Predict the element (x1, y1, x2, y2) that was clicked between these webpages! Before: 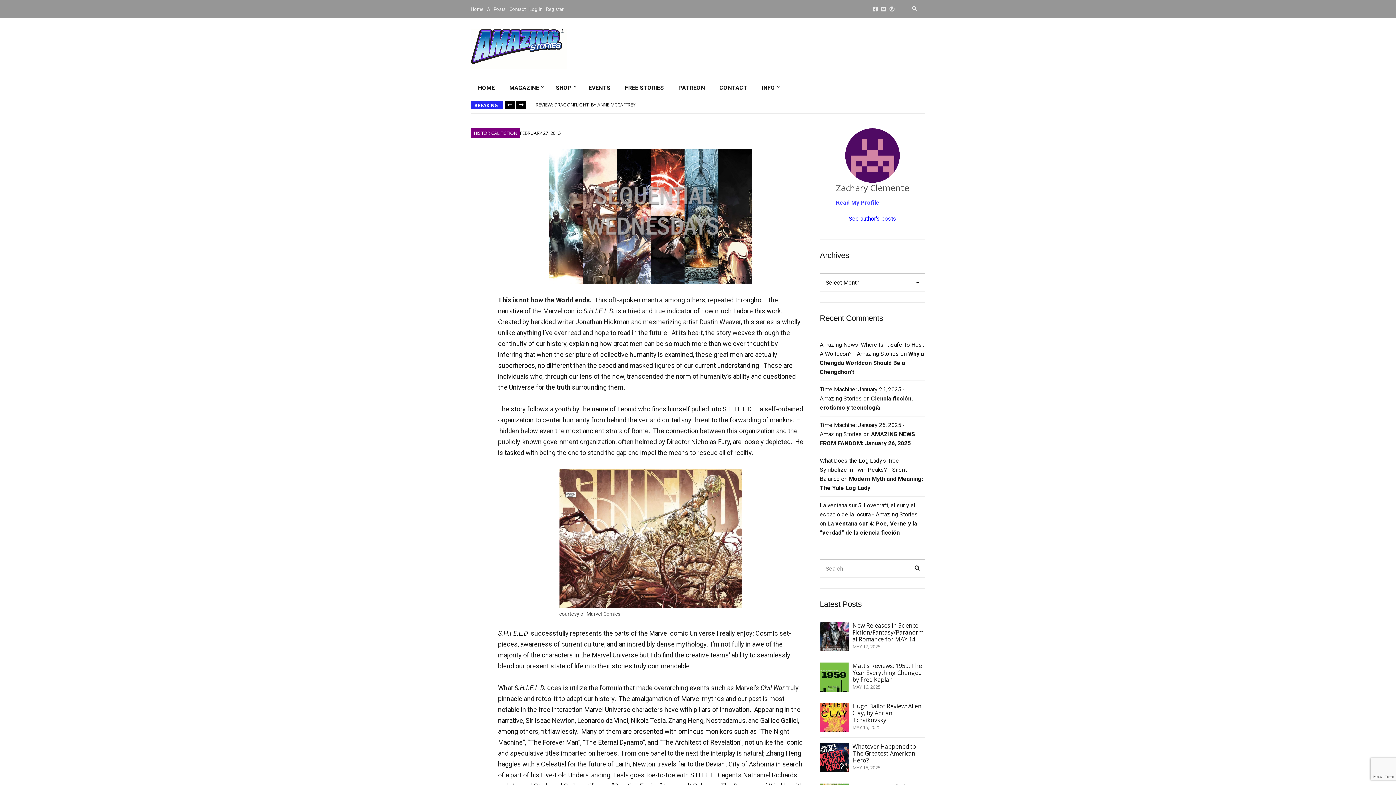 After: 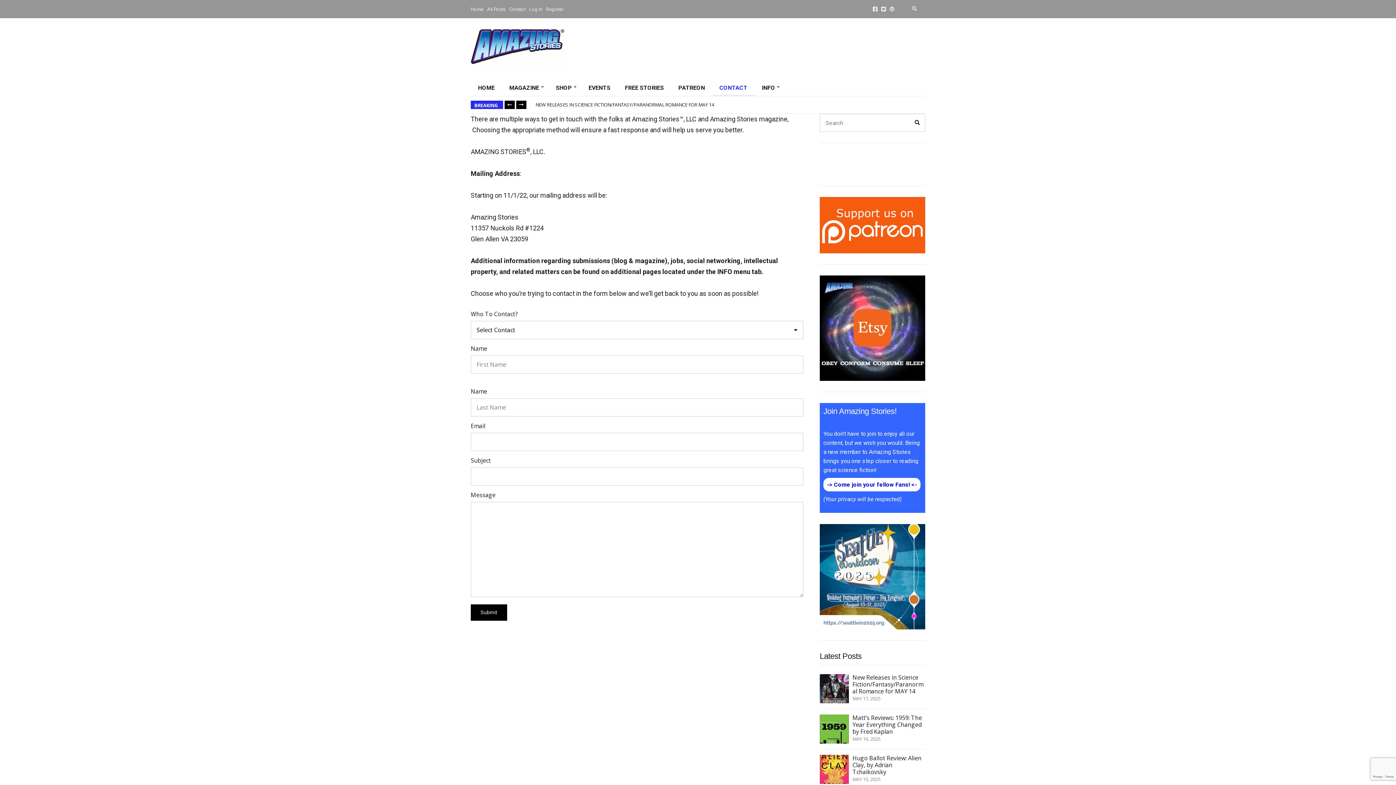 Action: label: Contact bbox: (509, 6, 525, 11)